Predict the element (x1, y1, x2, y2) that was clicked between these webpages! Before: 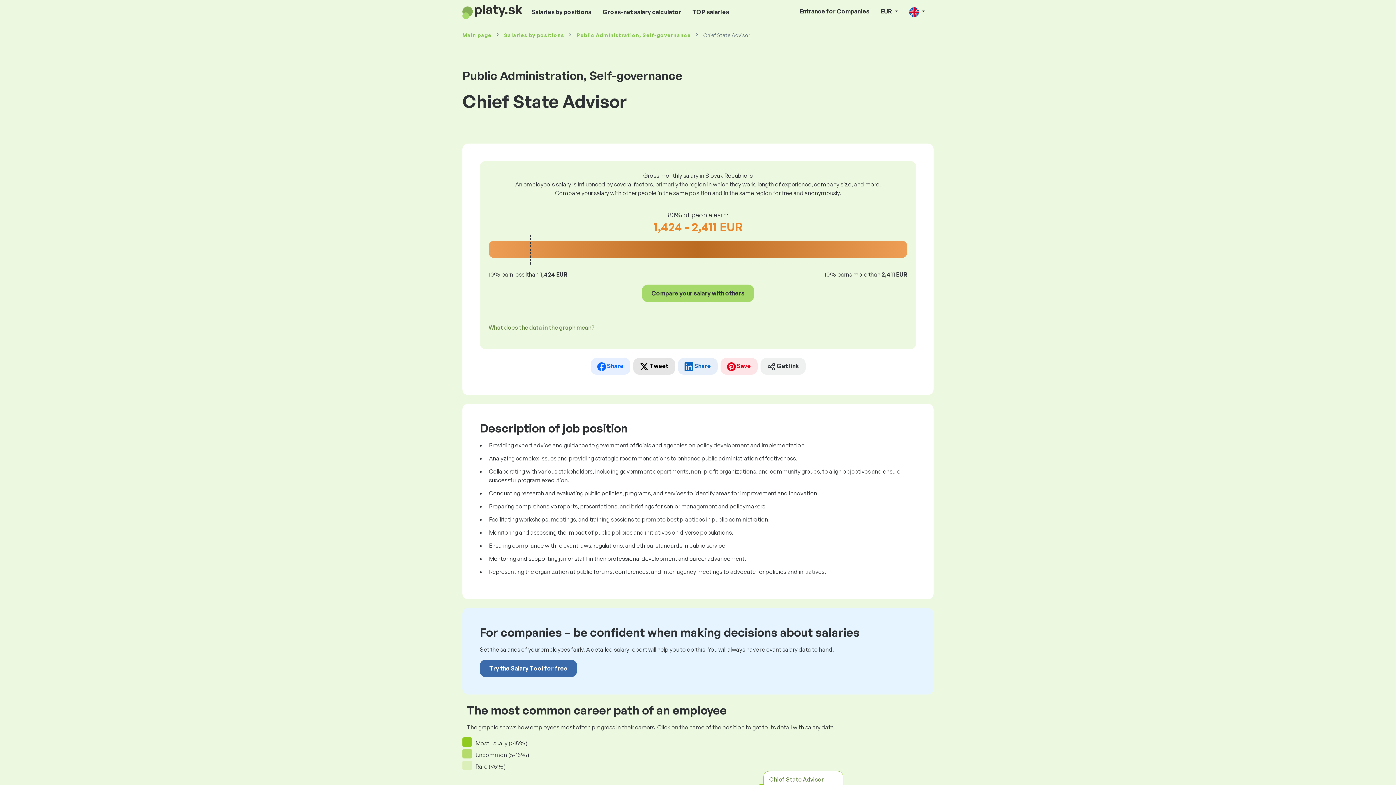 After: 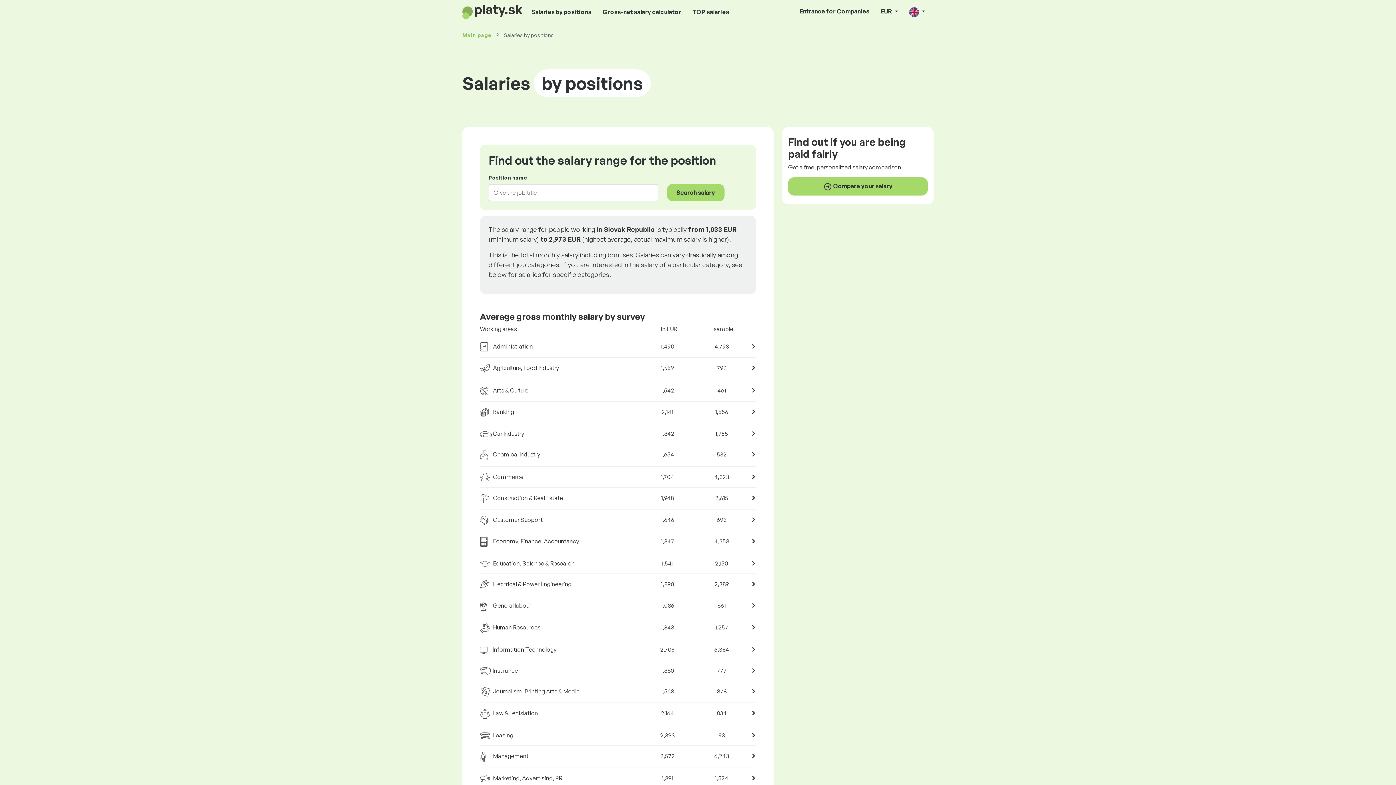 Action: bbox: (528, 4, 594, 19) label: Salaries by positions